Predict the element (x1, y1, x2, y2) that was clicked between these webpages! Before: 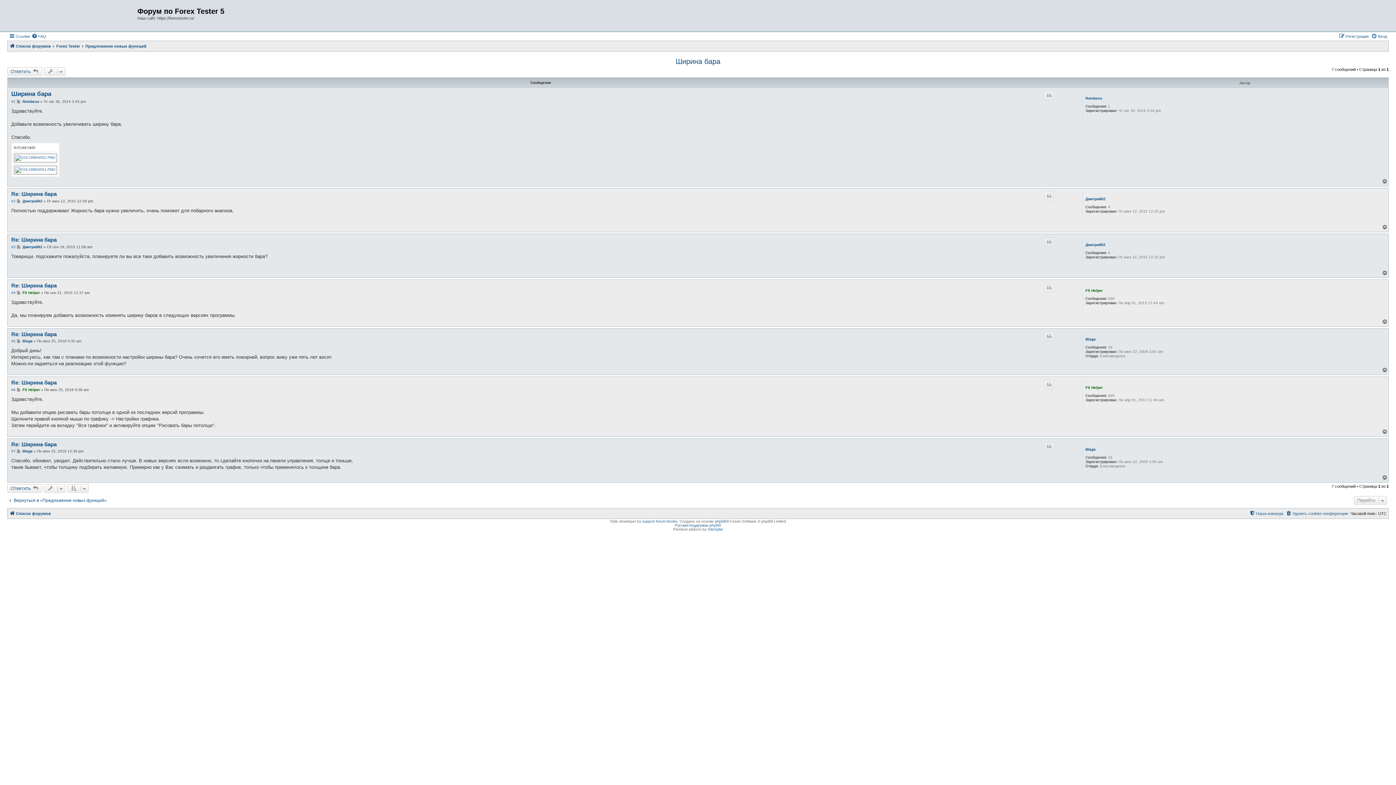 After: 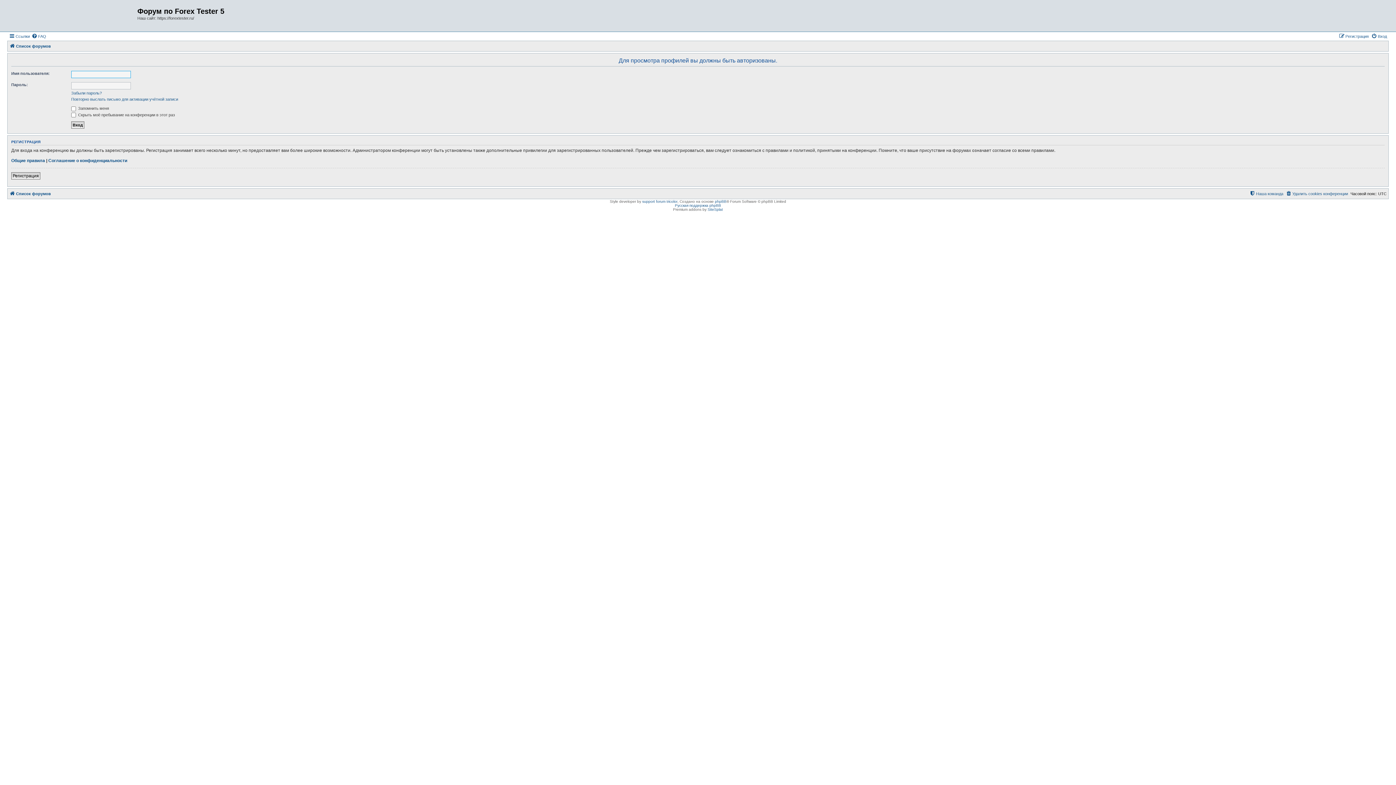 Action: label: Blaga bbox: (22, 339, 32, 343)